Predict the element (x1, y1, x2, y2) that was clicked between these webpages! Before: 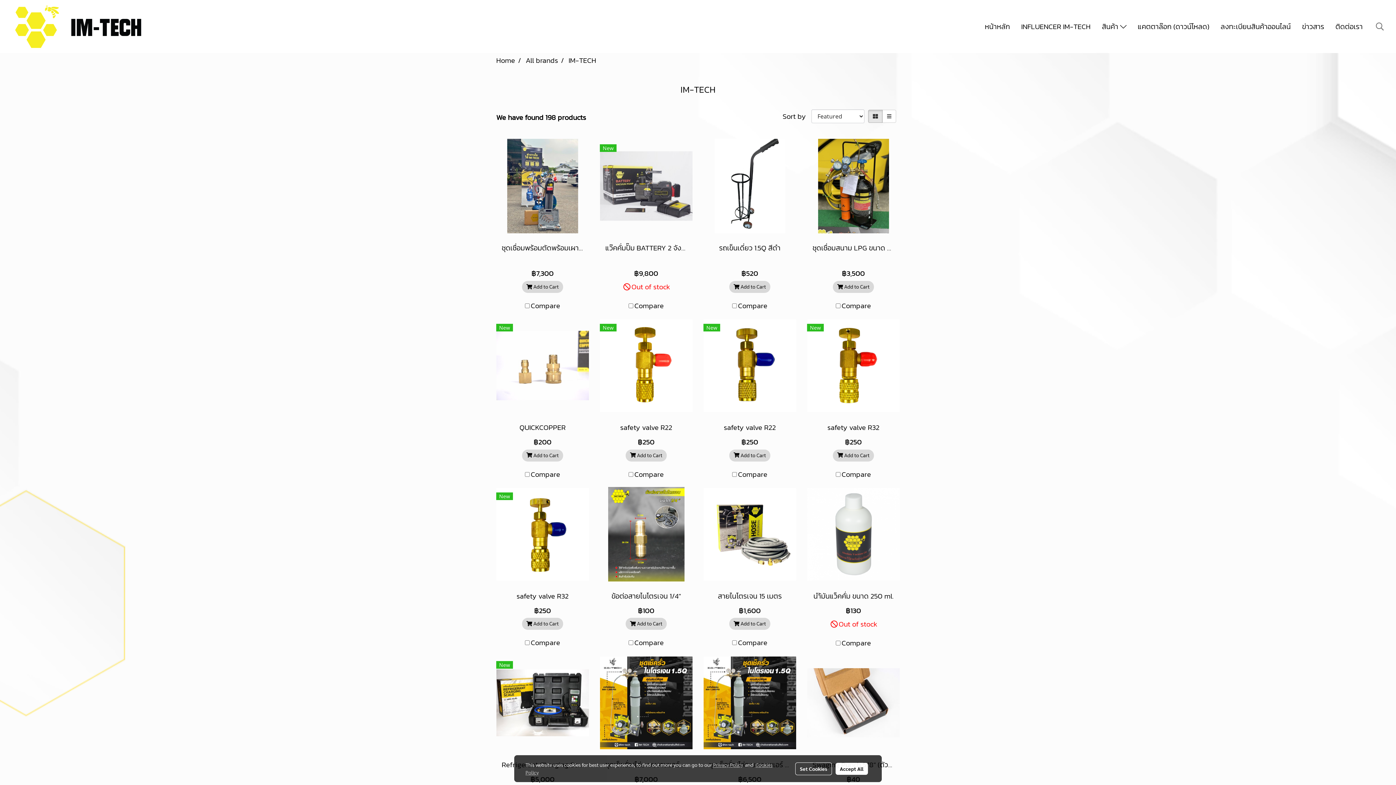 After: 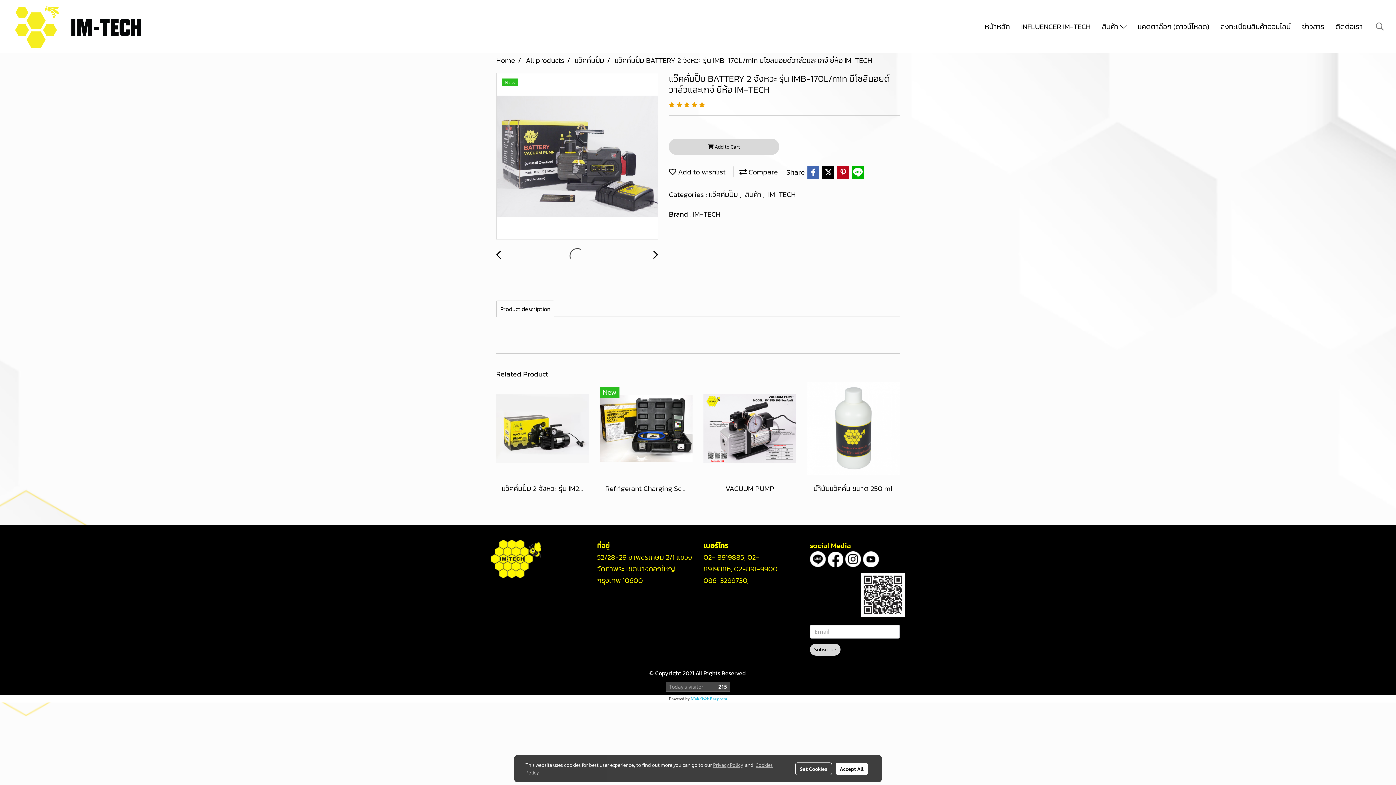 Action: label: แว๊คคั่มปั๊ม BATTERY 2 จังหวะ รุ่น IMB-170L/min มีโซลินอยด์วาล์วและเกจ์ ยี่ห้อ IM-TECH bbox: (605, 242, 687, 253)